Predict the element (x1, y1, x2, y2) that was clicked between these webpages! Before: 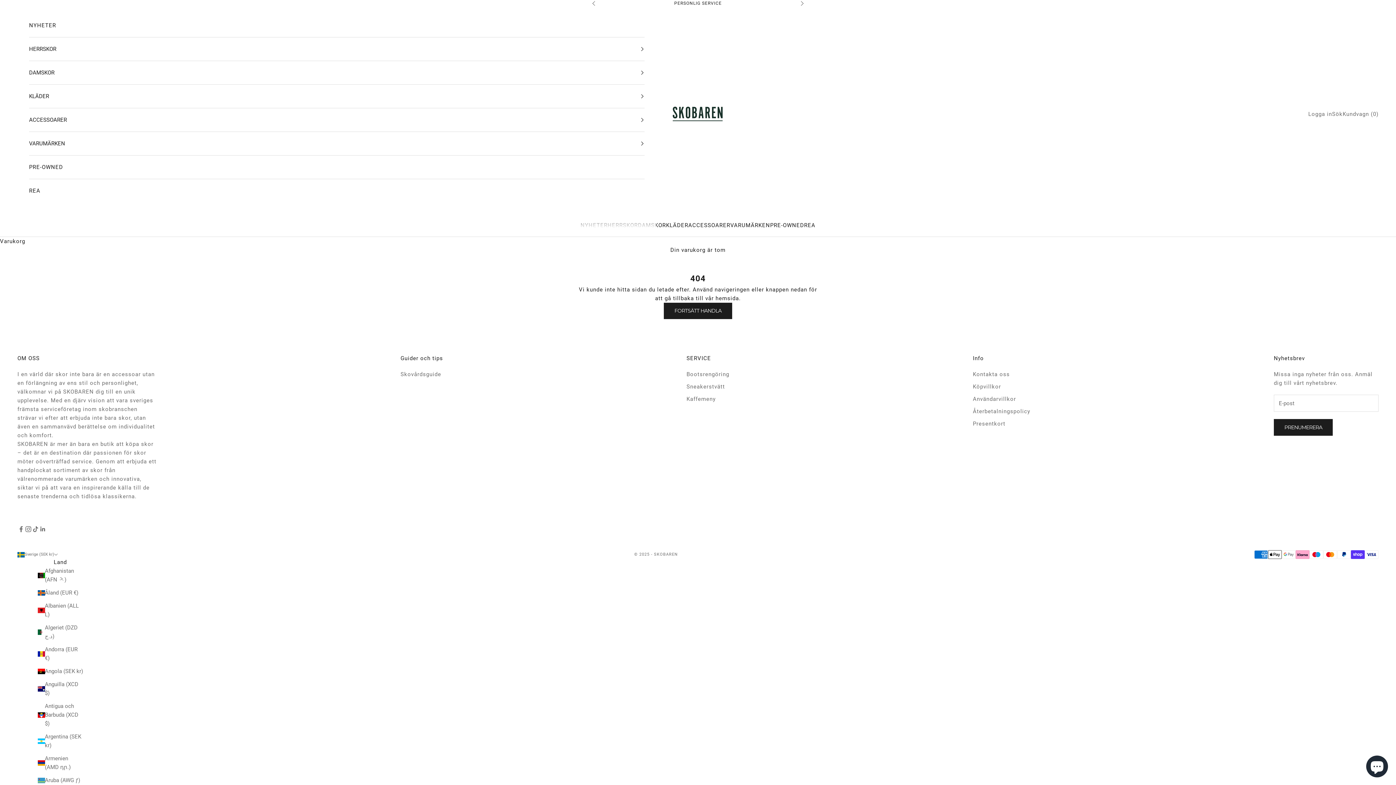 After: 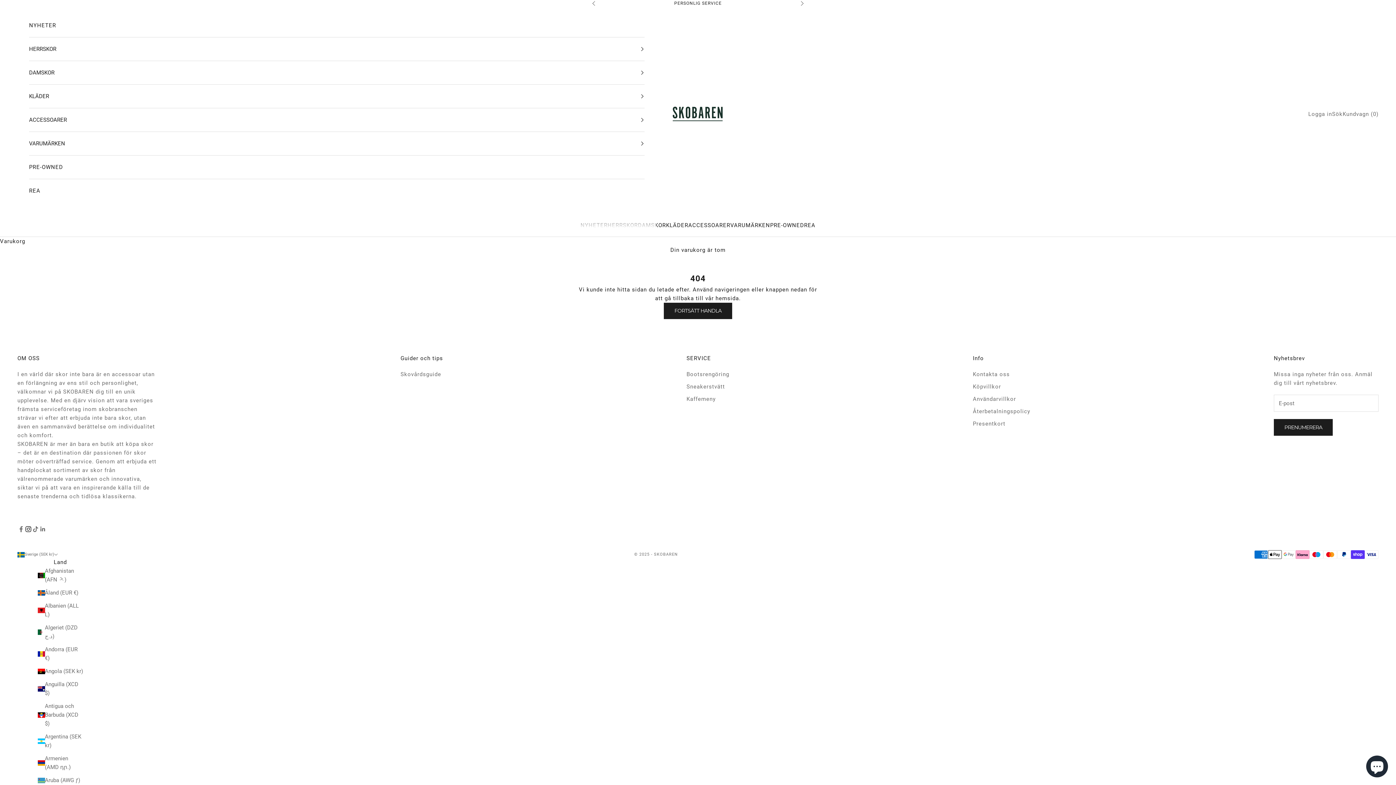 Action: bbox: (24, 525, 32, 533) label: Följ på Instagram